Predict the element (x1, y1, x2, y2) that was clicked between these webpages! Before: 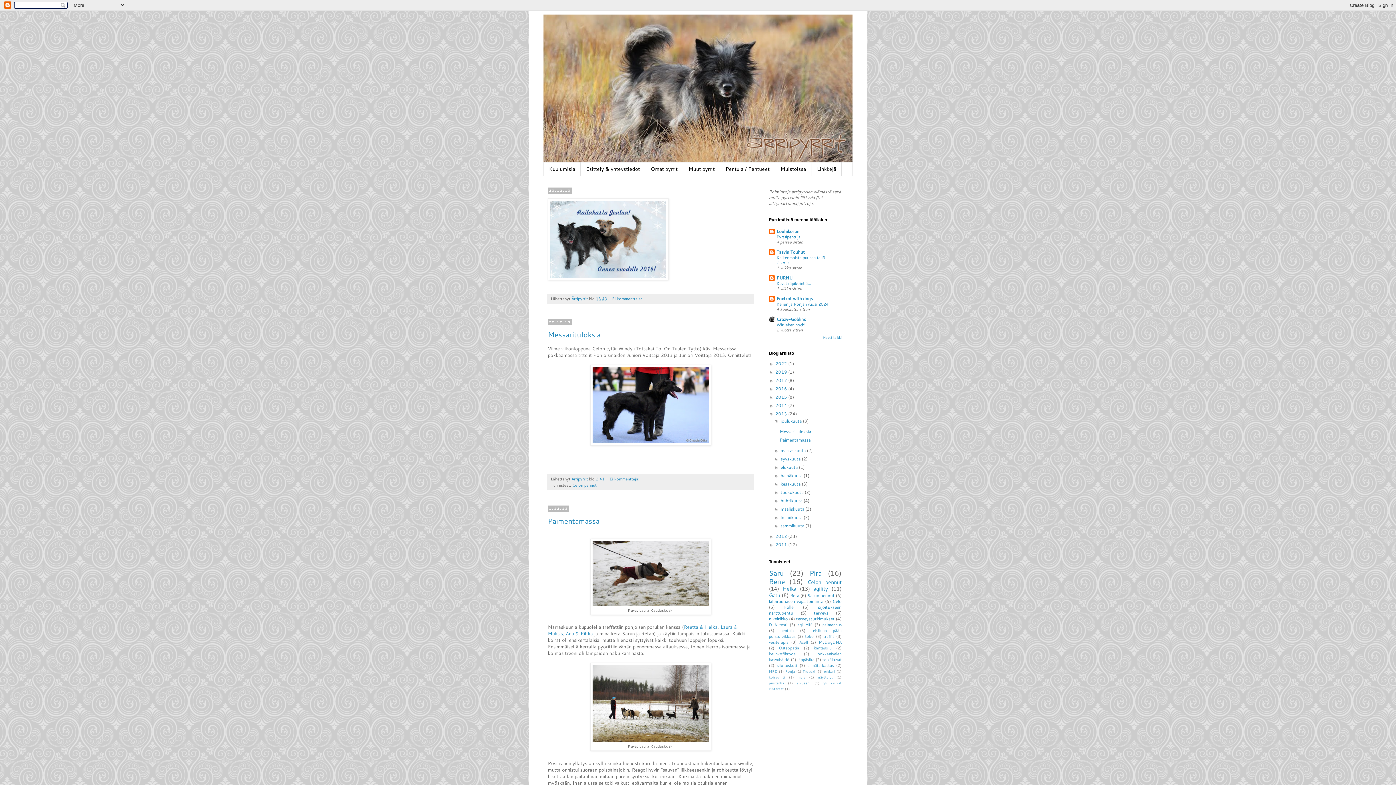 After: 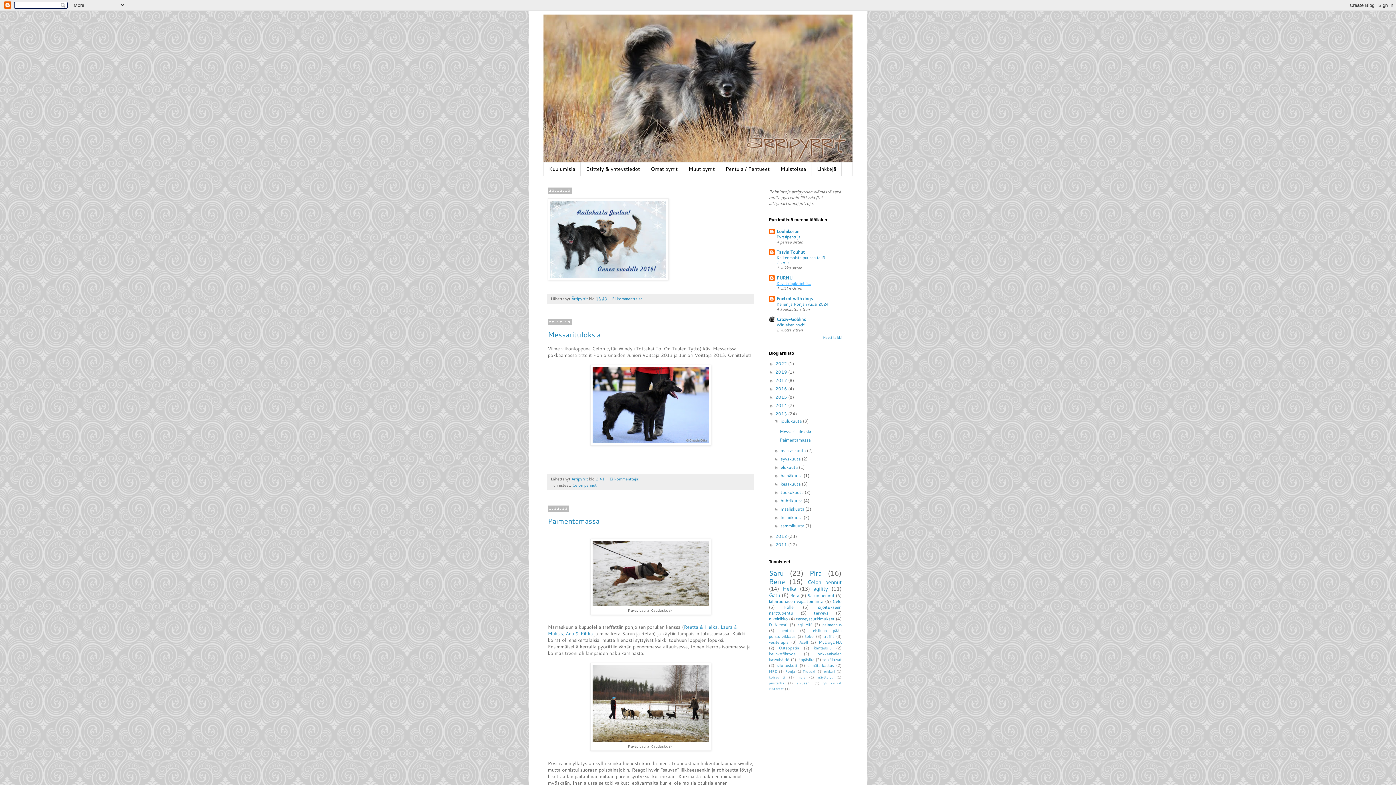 Action: bbox: (776, 280, 811, 286) label: Kevät räpiköintiä...